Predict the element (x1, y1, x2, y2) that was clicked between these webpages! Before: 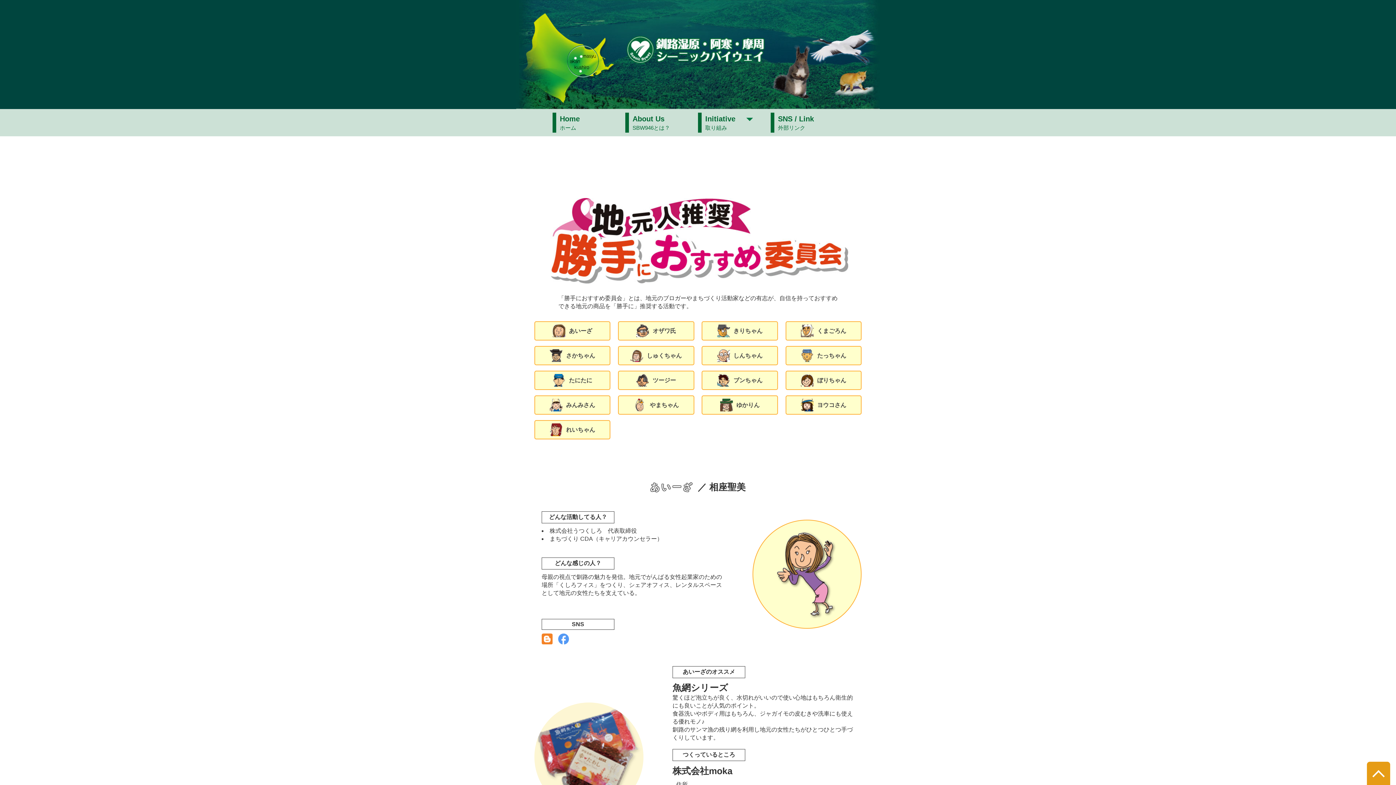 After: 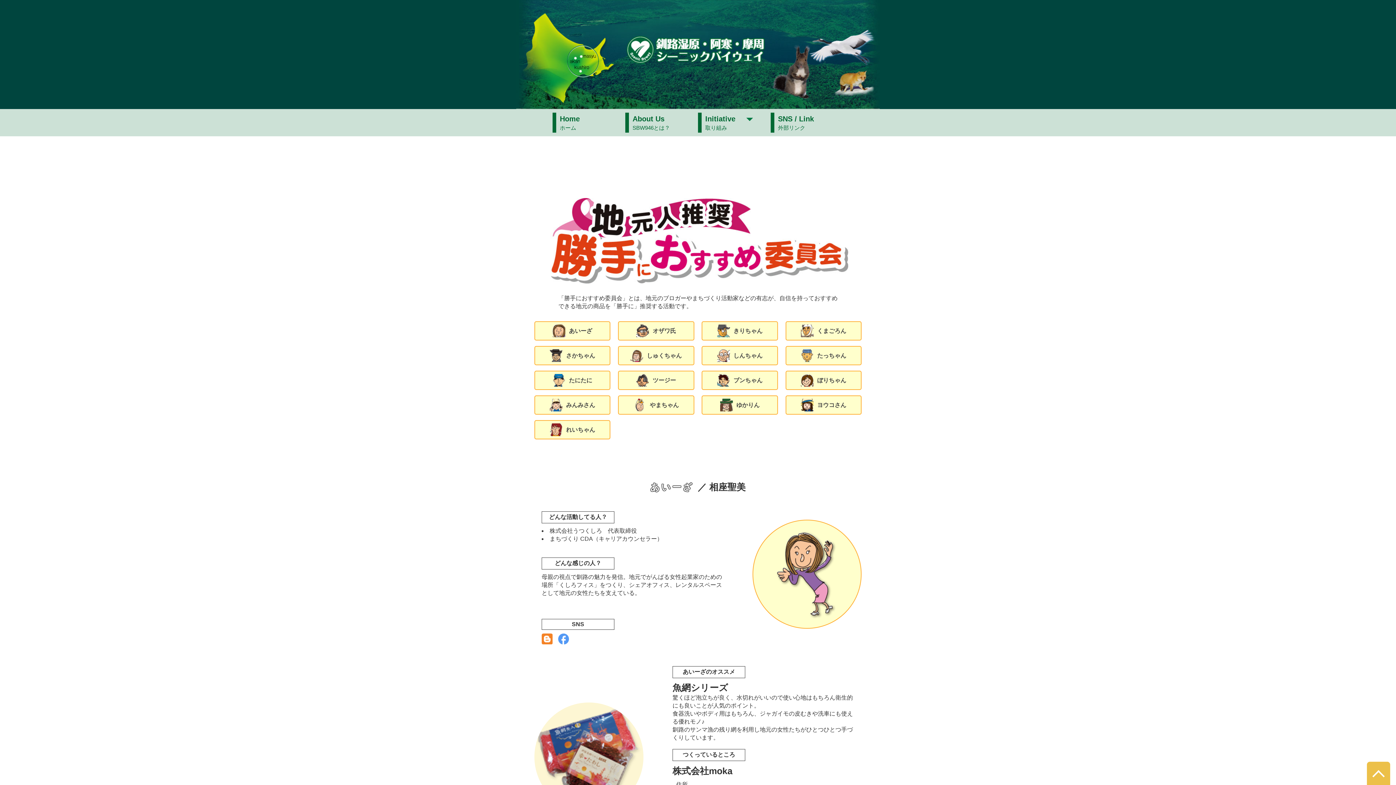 Action: bbox: (1367, 762, 1390, 785)